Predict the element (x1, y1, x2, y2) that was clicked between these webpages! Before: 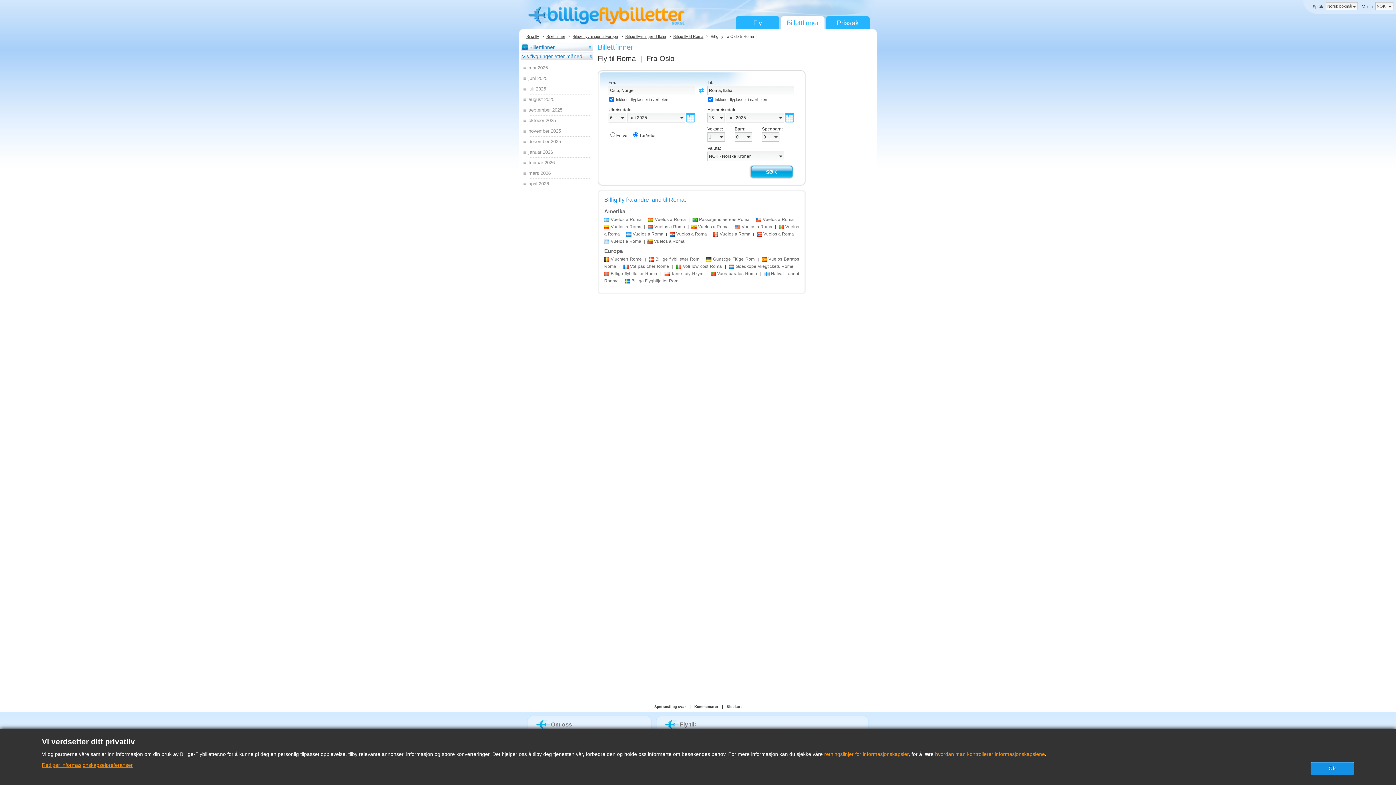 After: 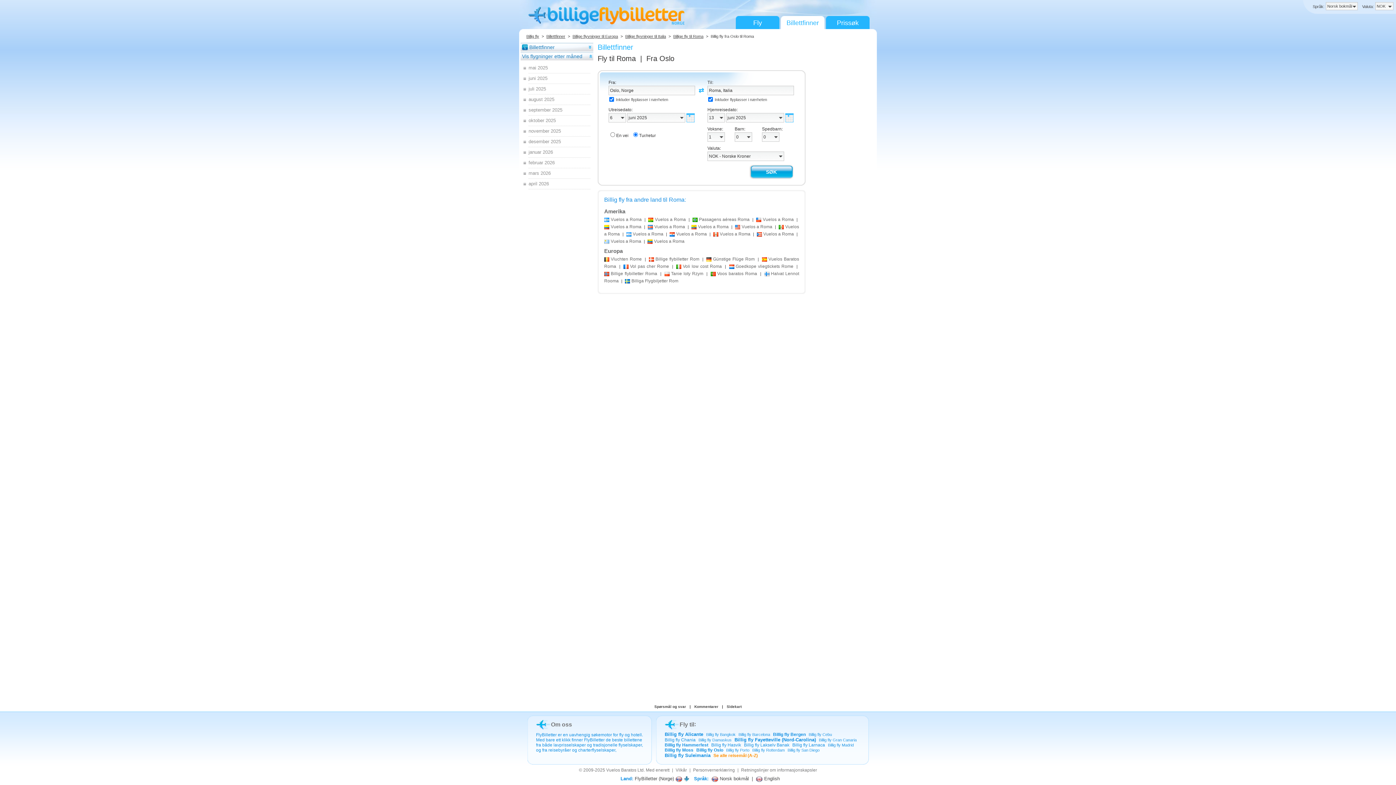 Action: bbox: (1310, 762, 1354, 775) label: Ok